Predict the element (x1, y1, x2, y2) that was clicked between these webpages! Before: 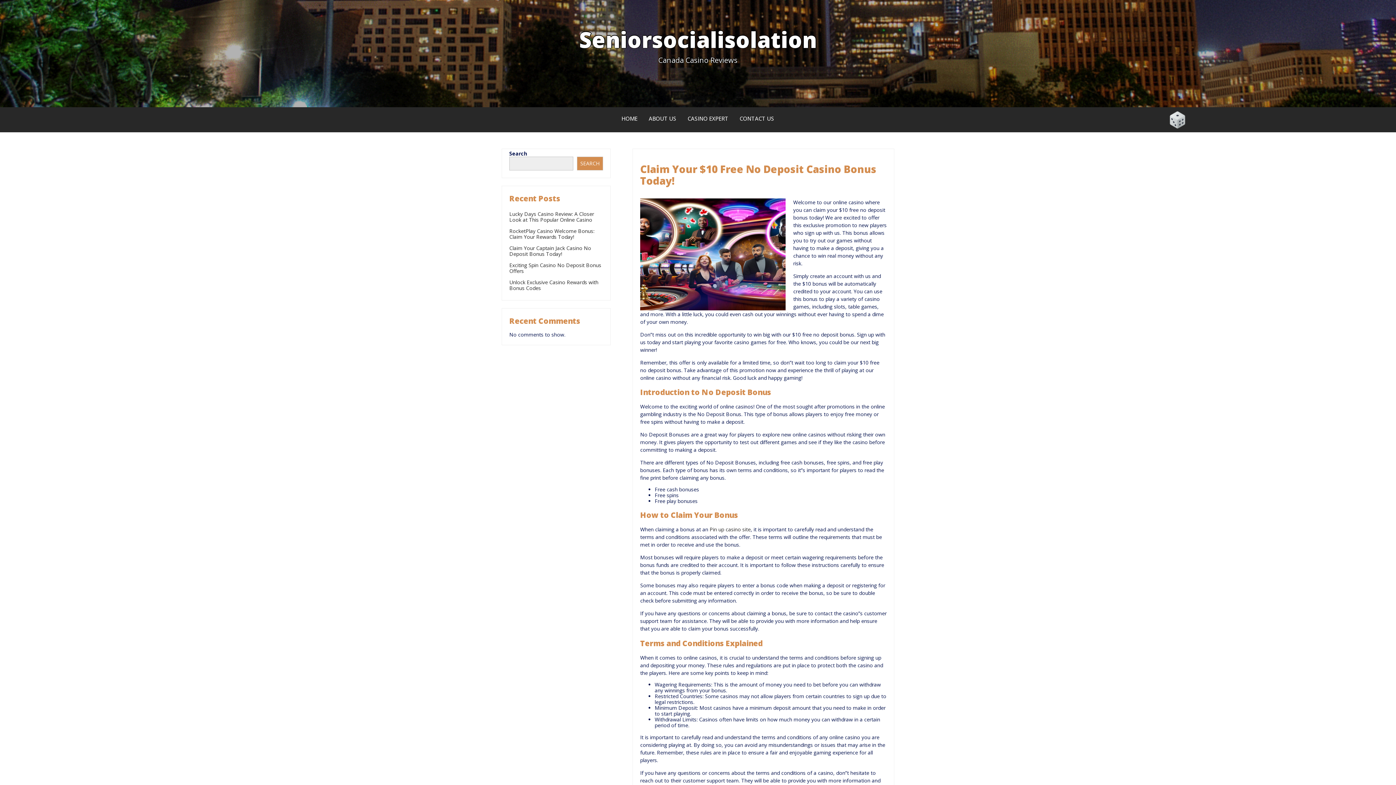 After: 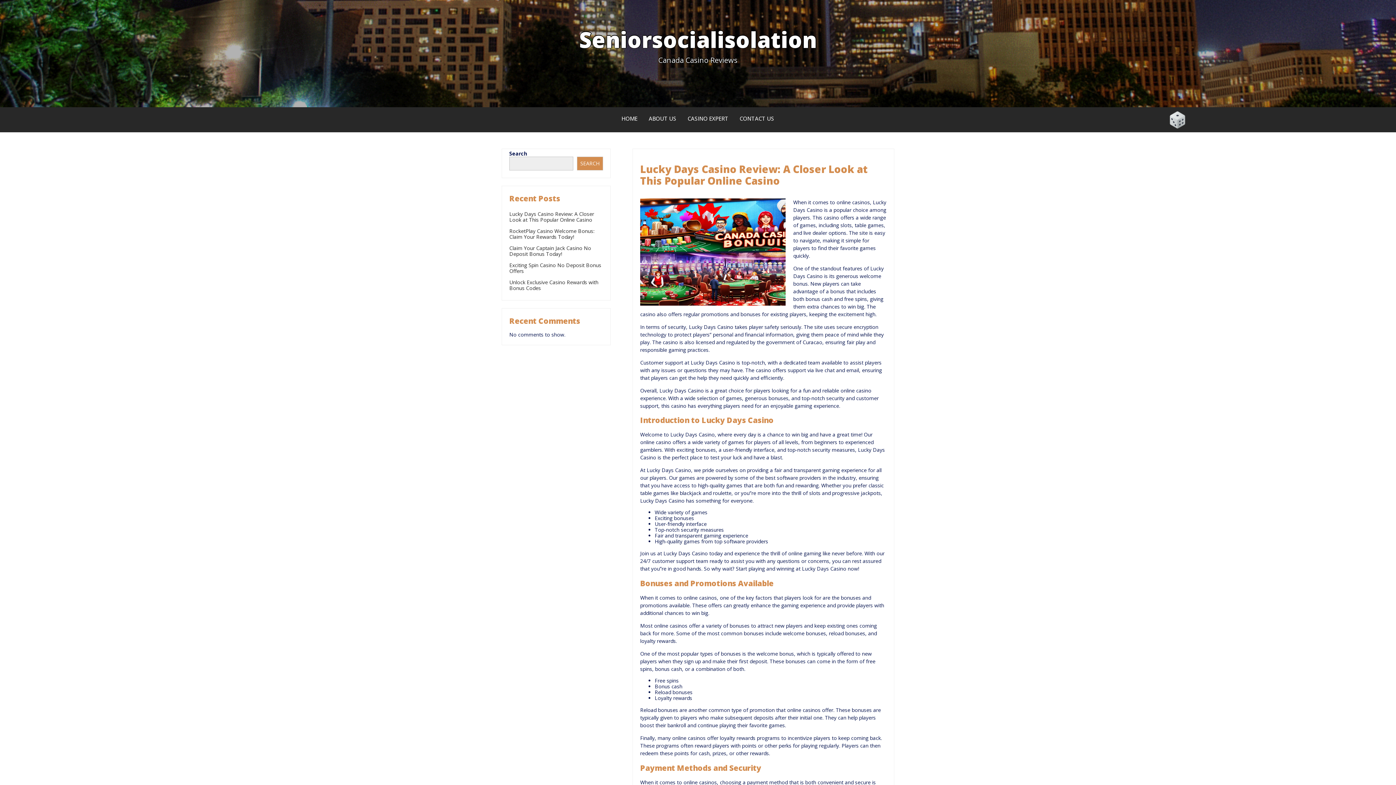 Action: label: Lucky Days Casino Review: A Closer Look at This Popular Online Casino bbox: (509, 210, 594, 223)